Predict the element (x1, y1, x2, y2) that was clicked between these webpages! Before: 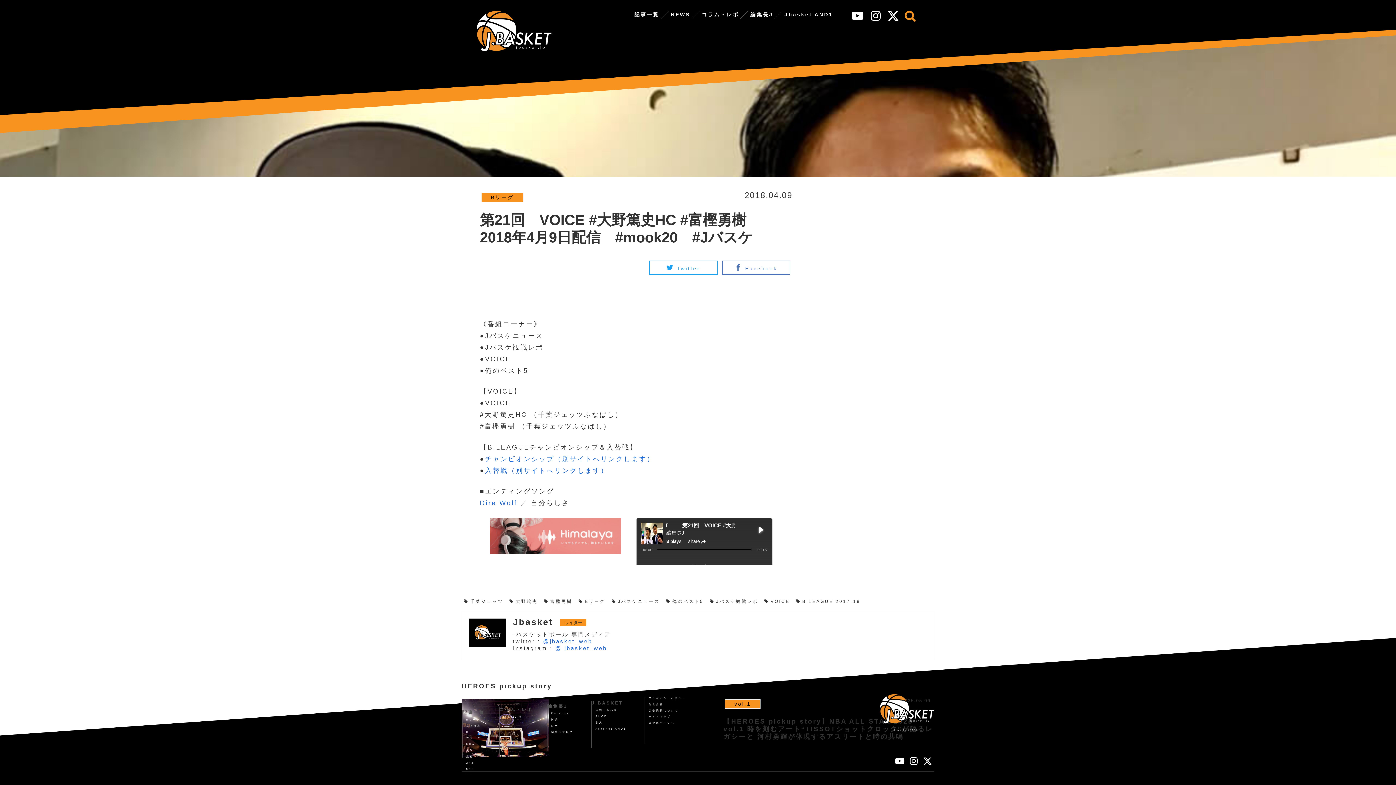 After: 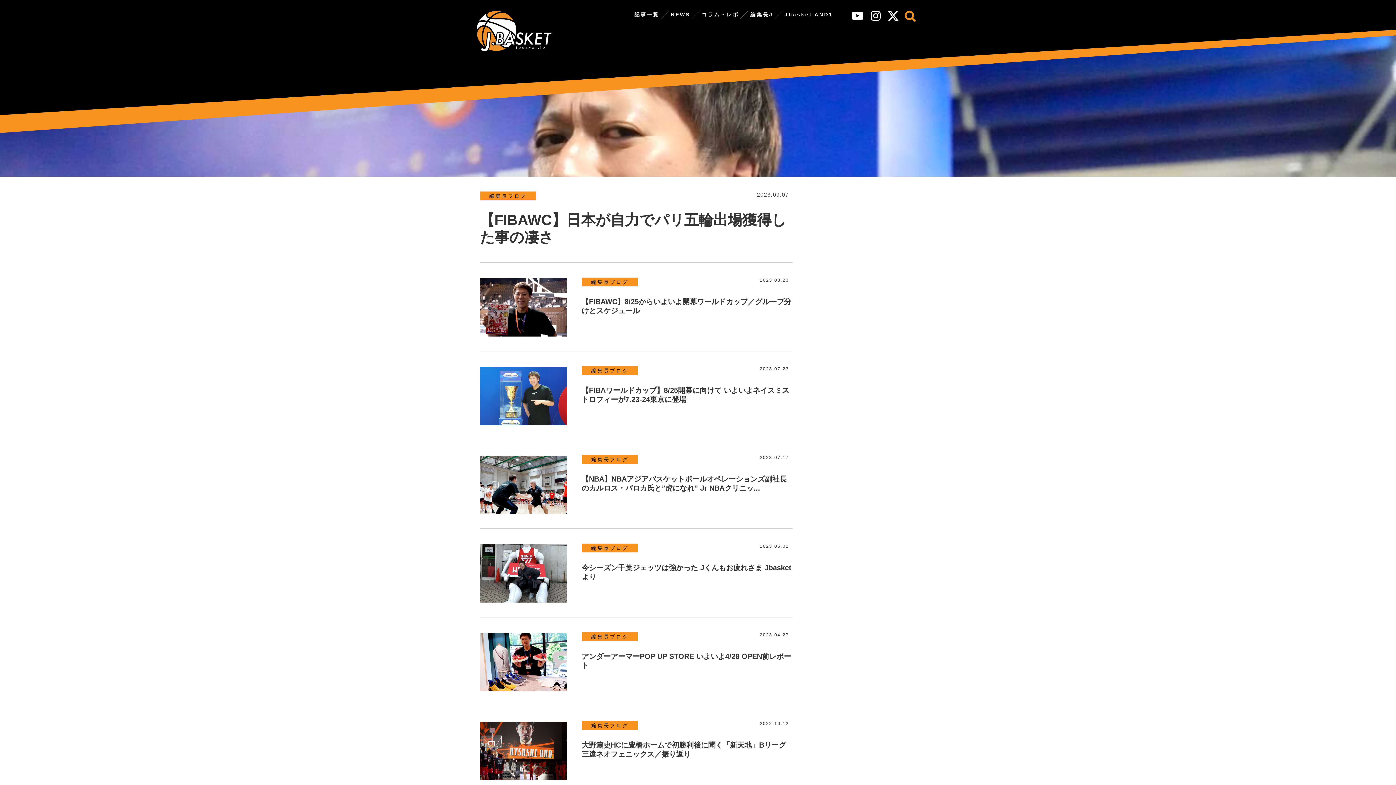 Action: bbox: (551, 731, 573, 733) label: 編集長ブログ